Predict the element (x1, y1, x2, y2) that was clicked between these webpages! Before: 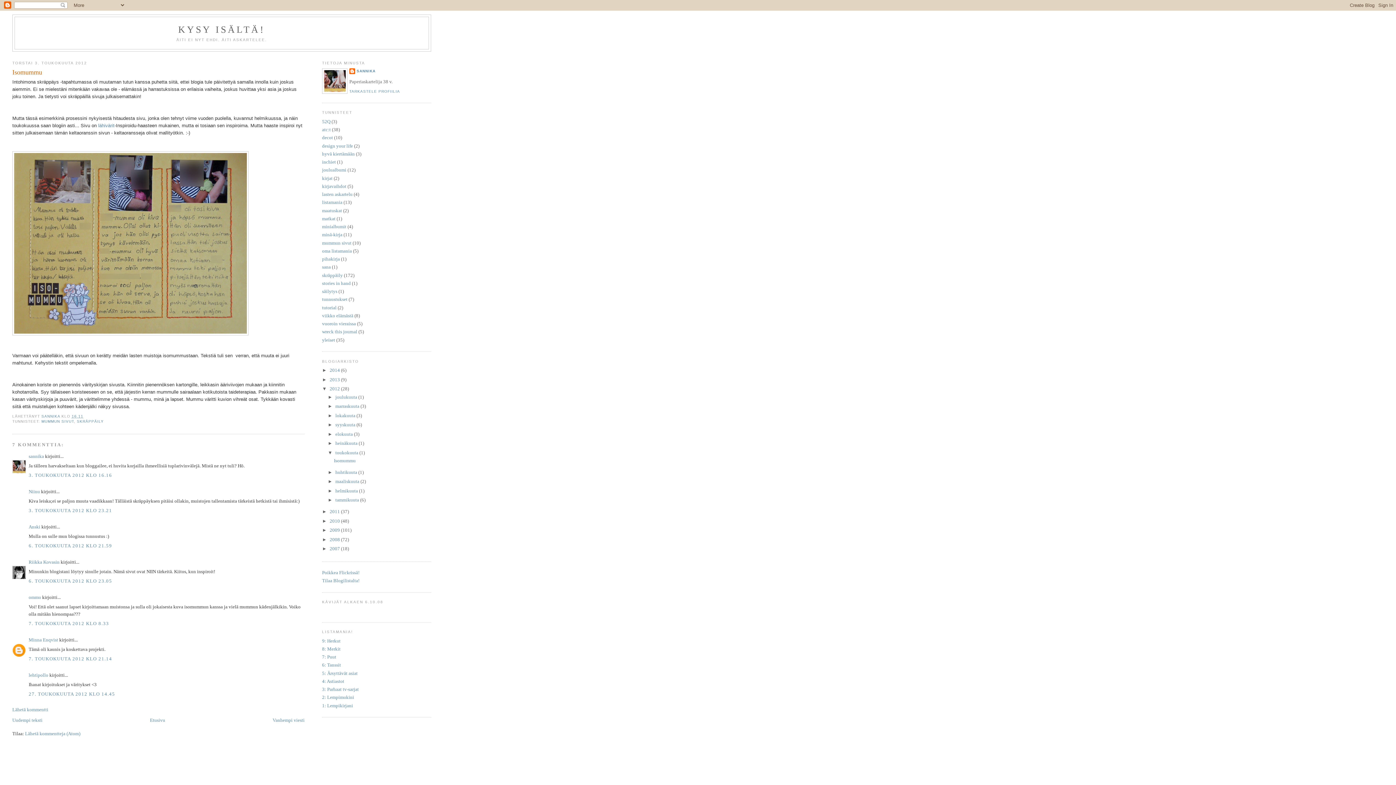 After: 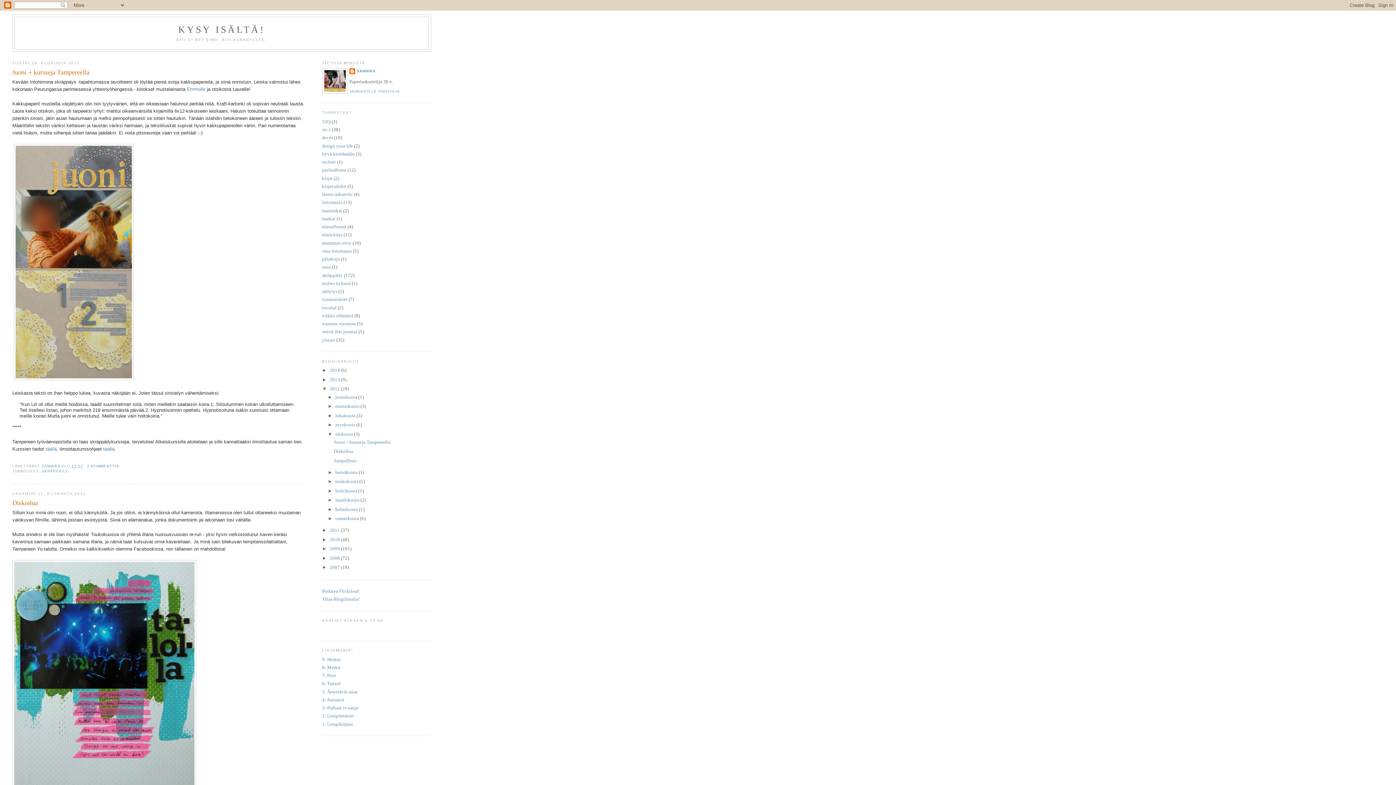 Action: label: elokuuta  bbox: (335, 431, 354, 436)